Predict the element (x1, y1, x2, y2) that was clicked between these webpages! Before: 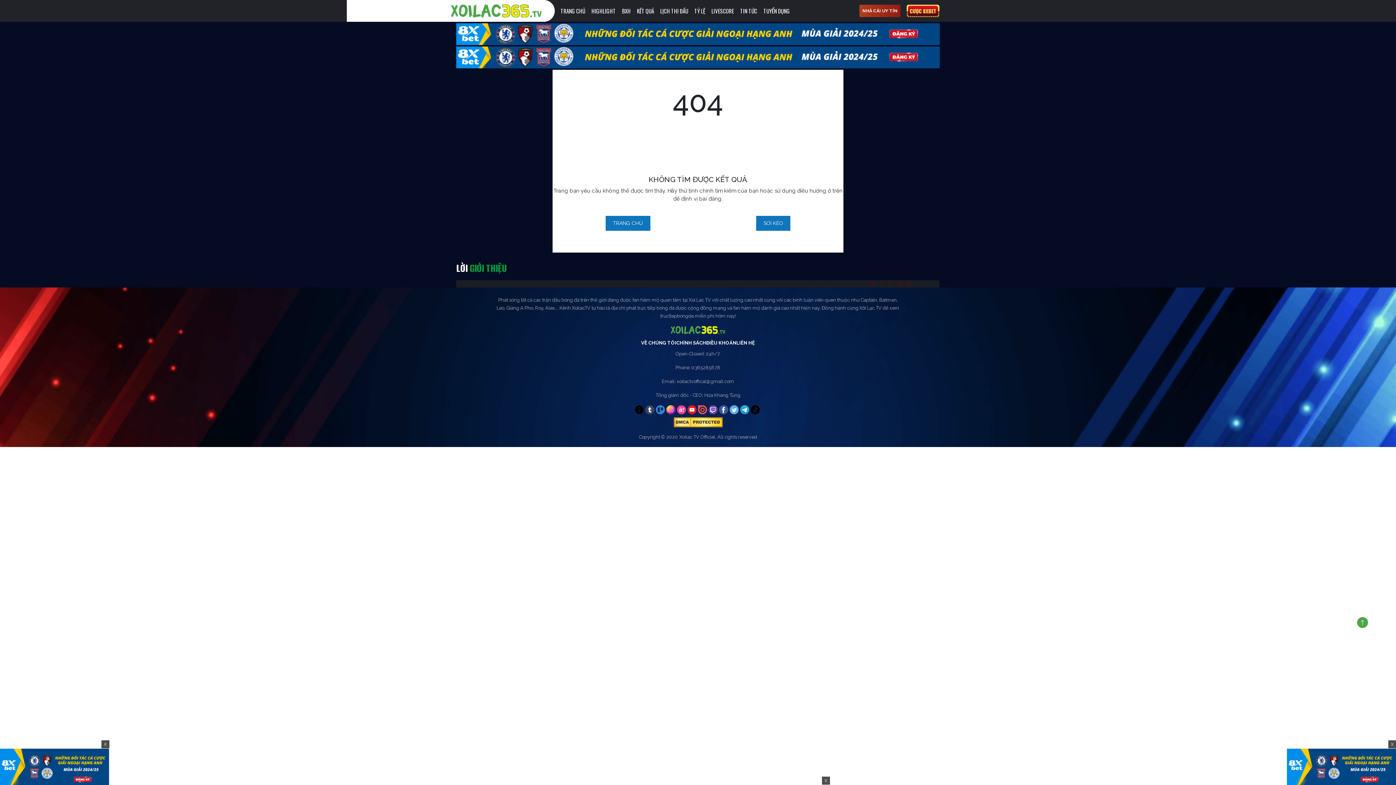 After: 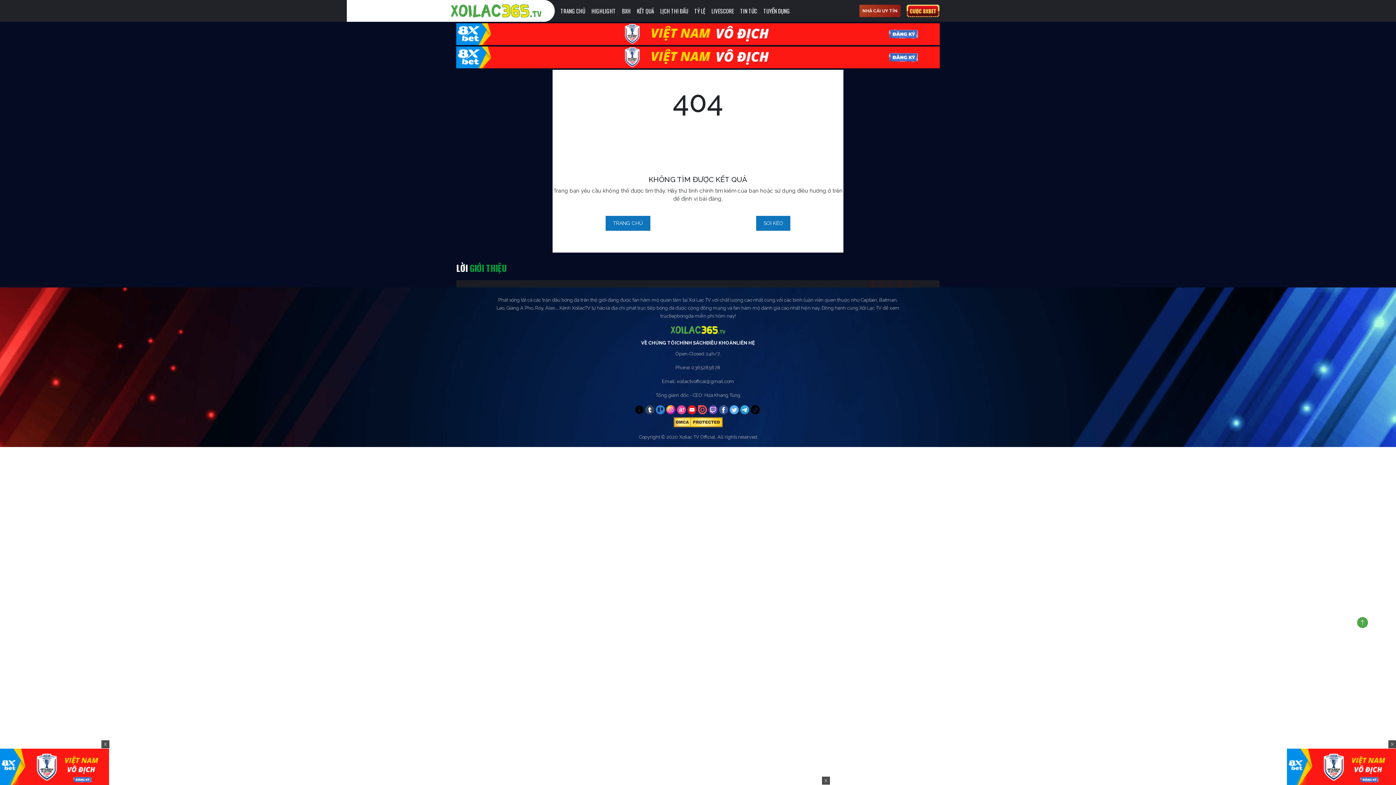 Action: bbox: (906, 4, 939, 17)